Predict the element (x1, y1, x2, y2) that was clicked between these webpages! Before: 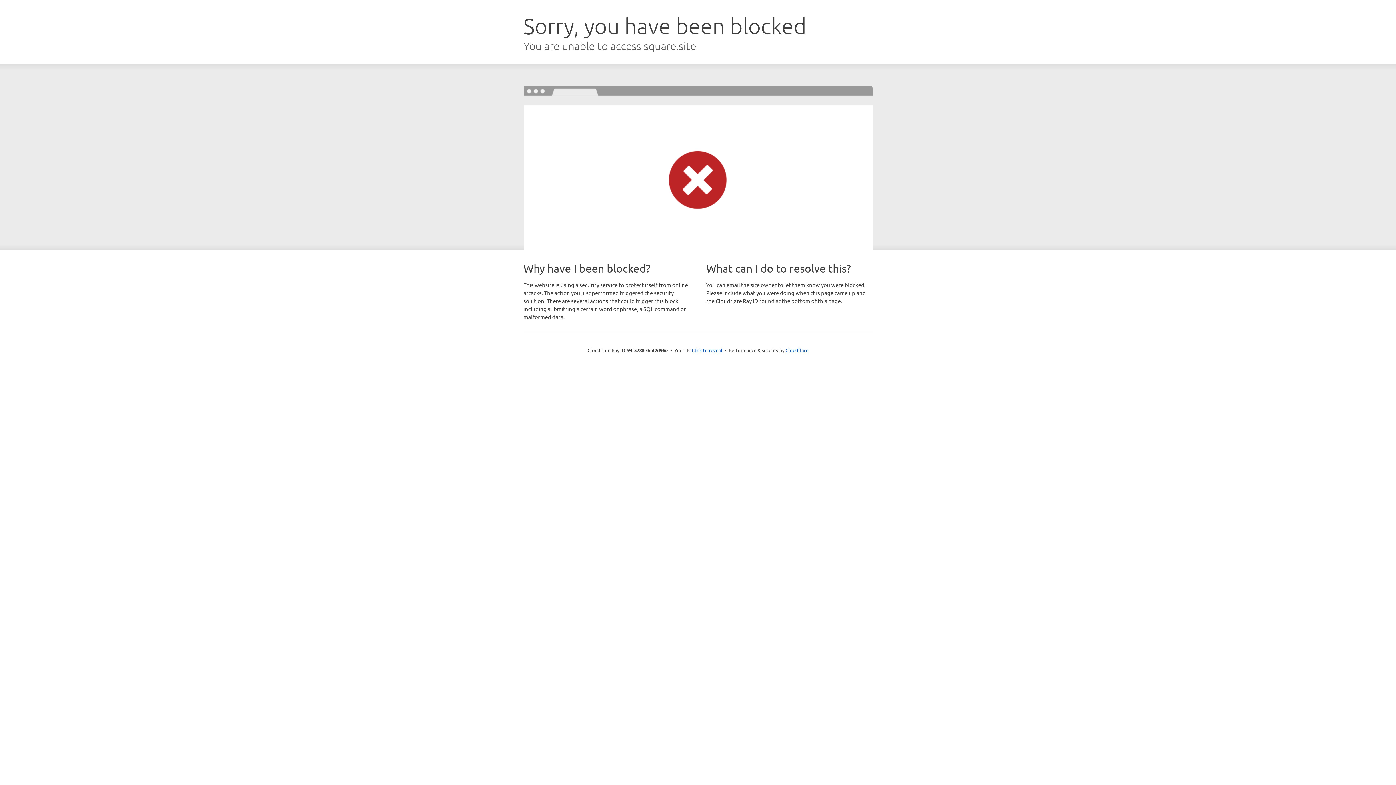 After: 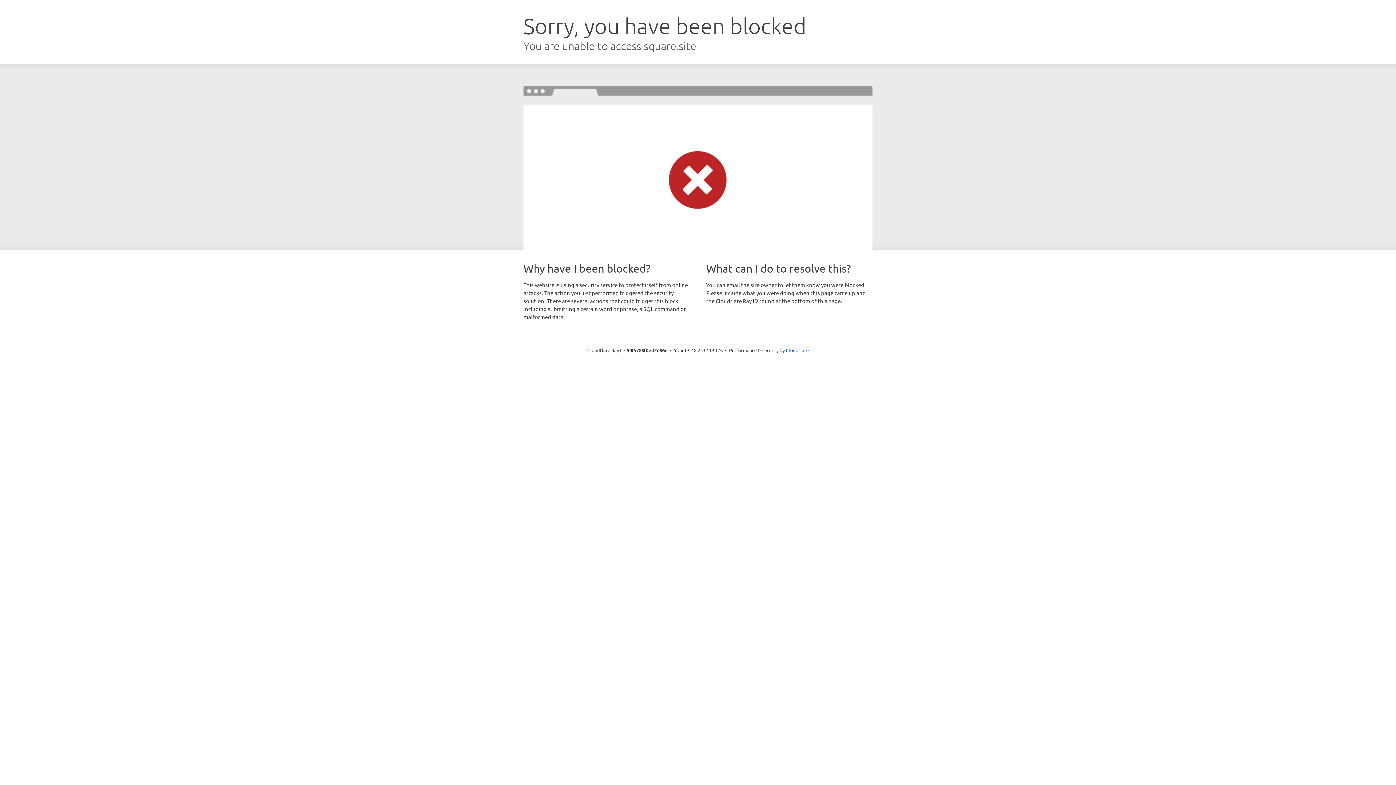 Action: label: Click to reveal bbox: (692, 346, 722, 353)